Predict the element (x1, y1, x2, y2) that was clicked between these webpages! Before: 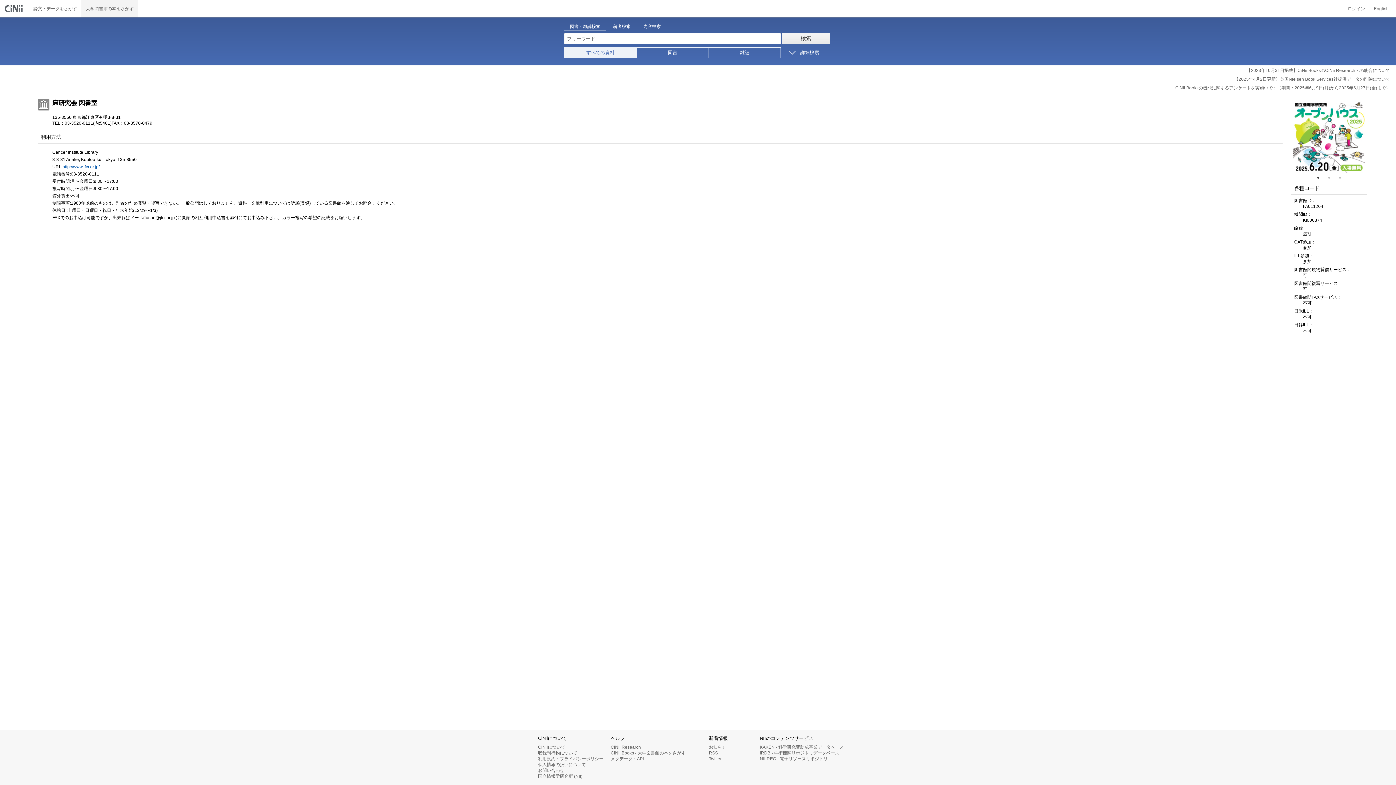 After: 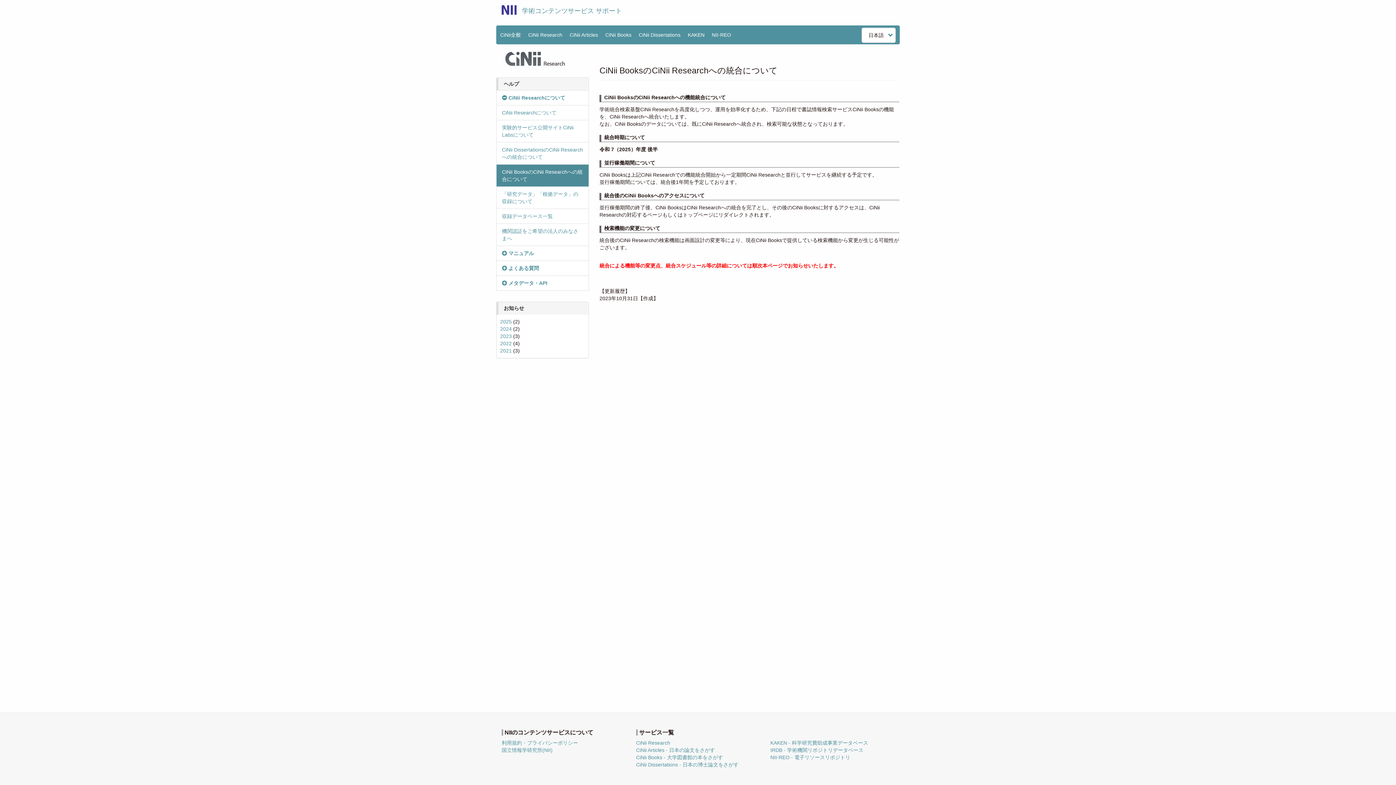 Action: bbox: (1246, 68, 1390, 73) label: 【2023年10月31日掲載】CiNii BooksのCiNii Researchへの統合について